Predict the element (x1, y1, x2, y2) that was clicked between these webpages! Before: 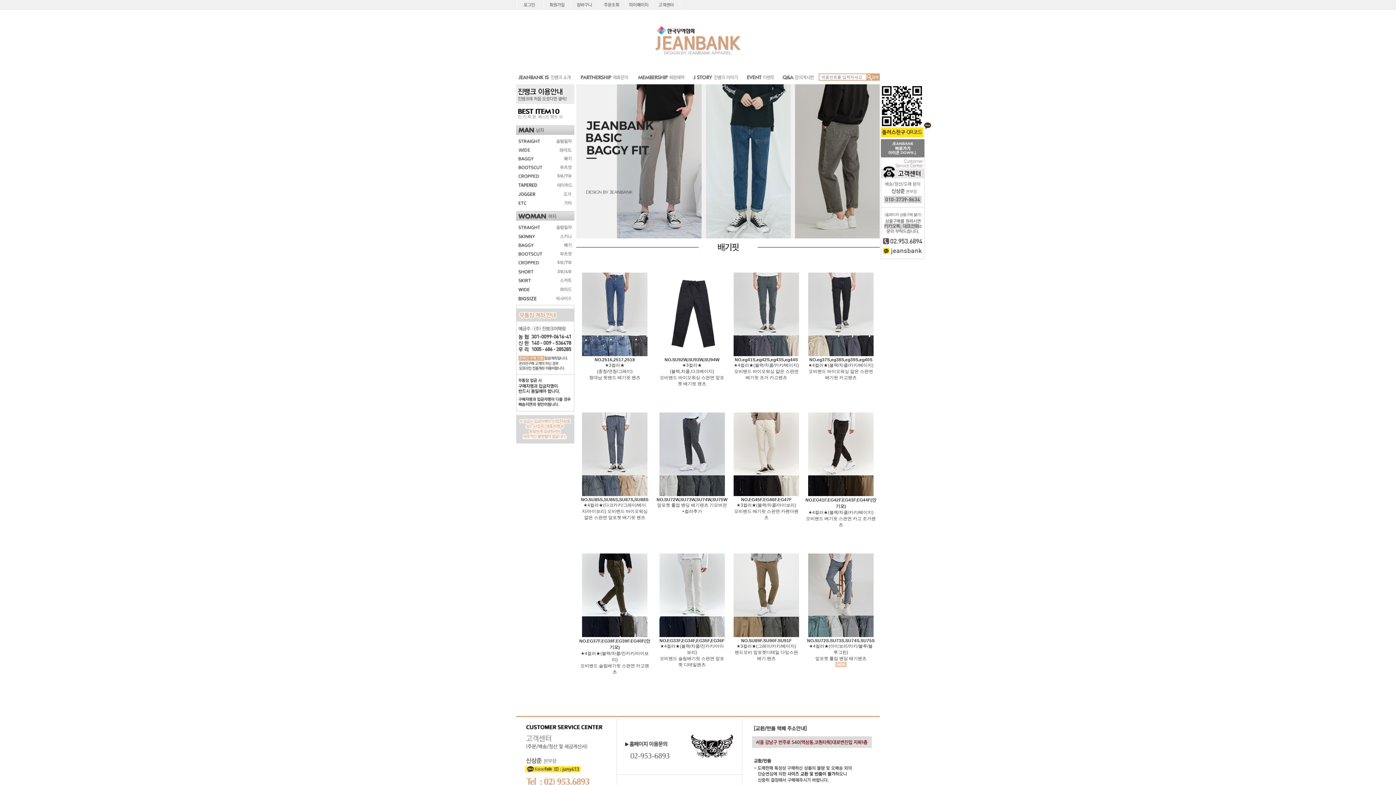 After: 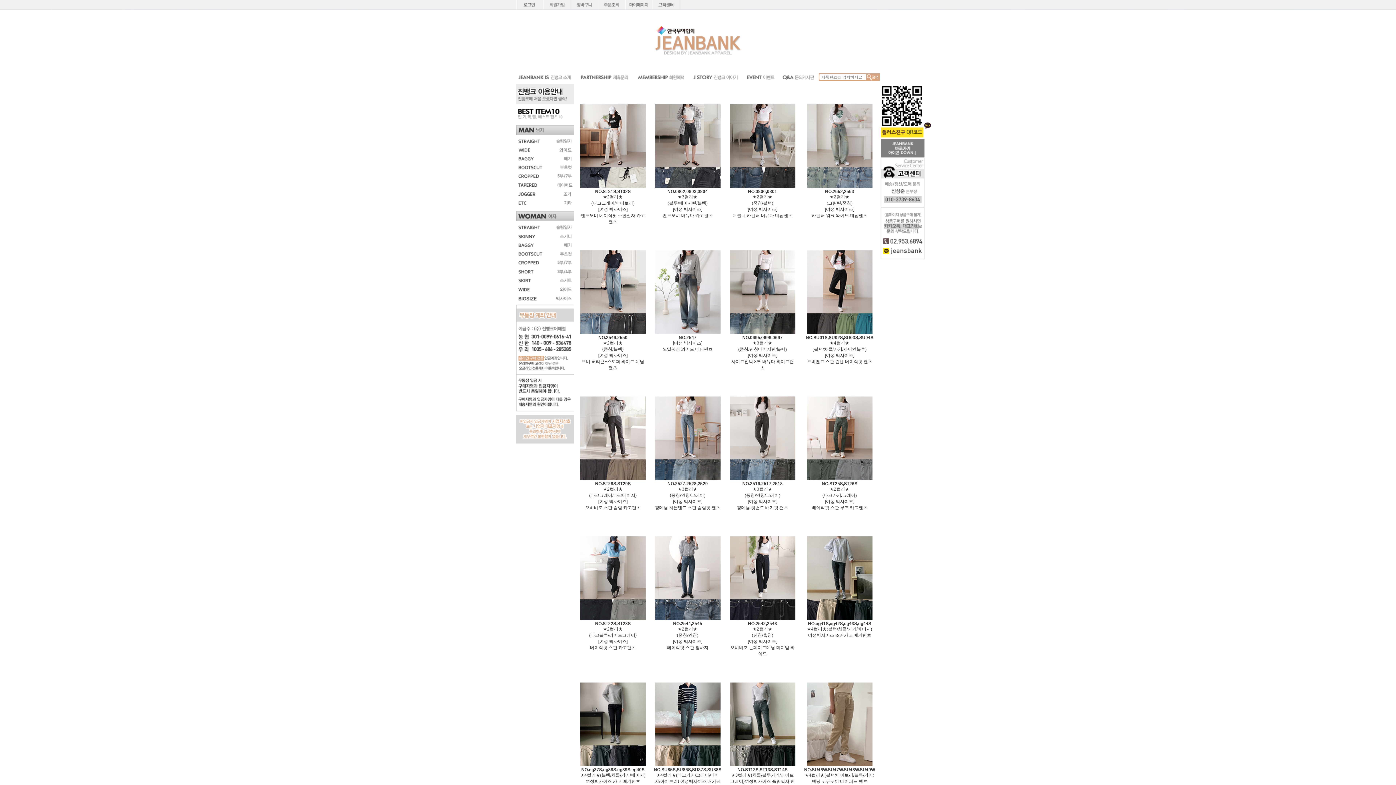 Action: bbox: (516, 216, 574, 221)